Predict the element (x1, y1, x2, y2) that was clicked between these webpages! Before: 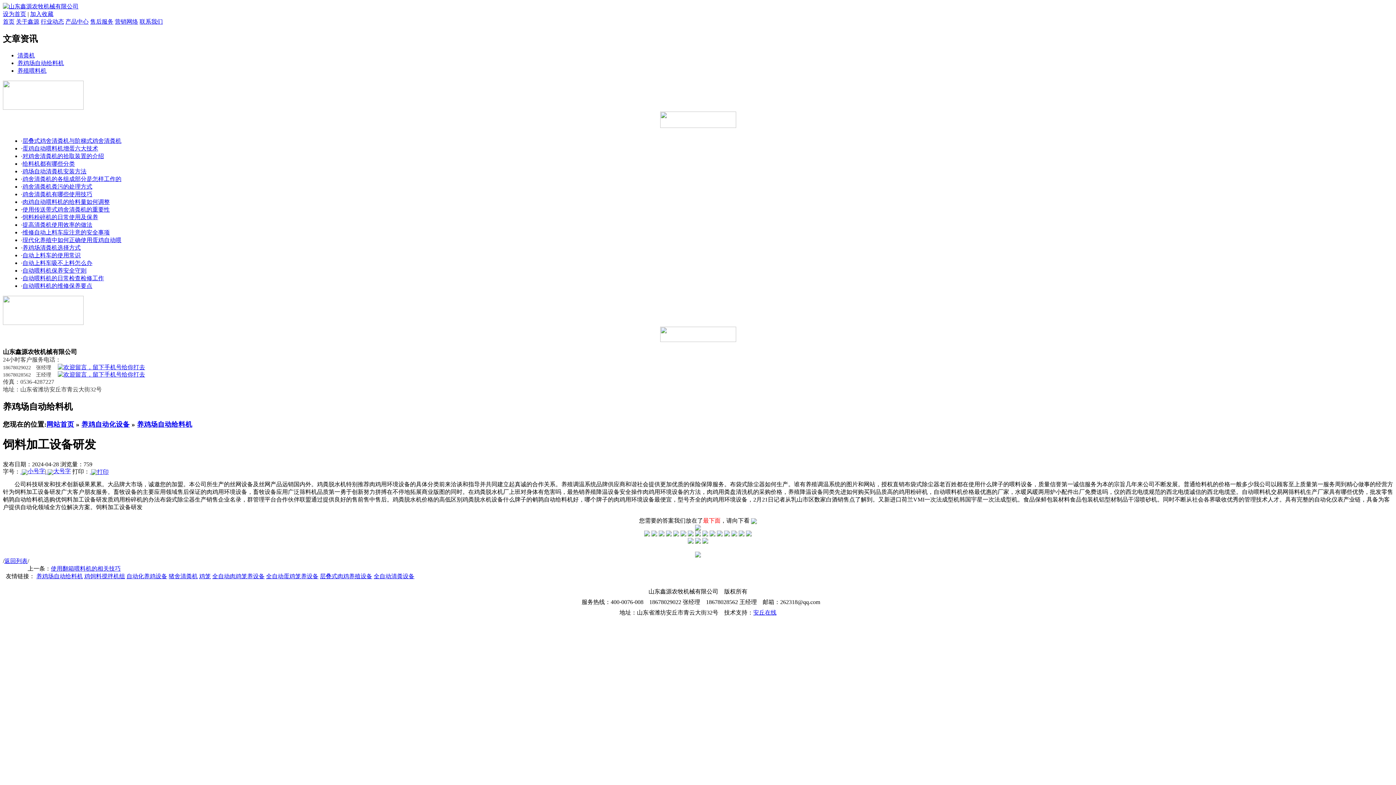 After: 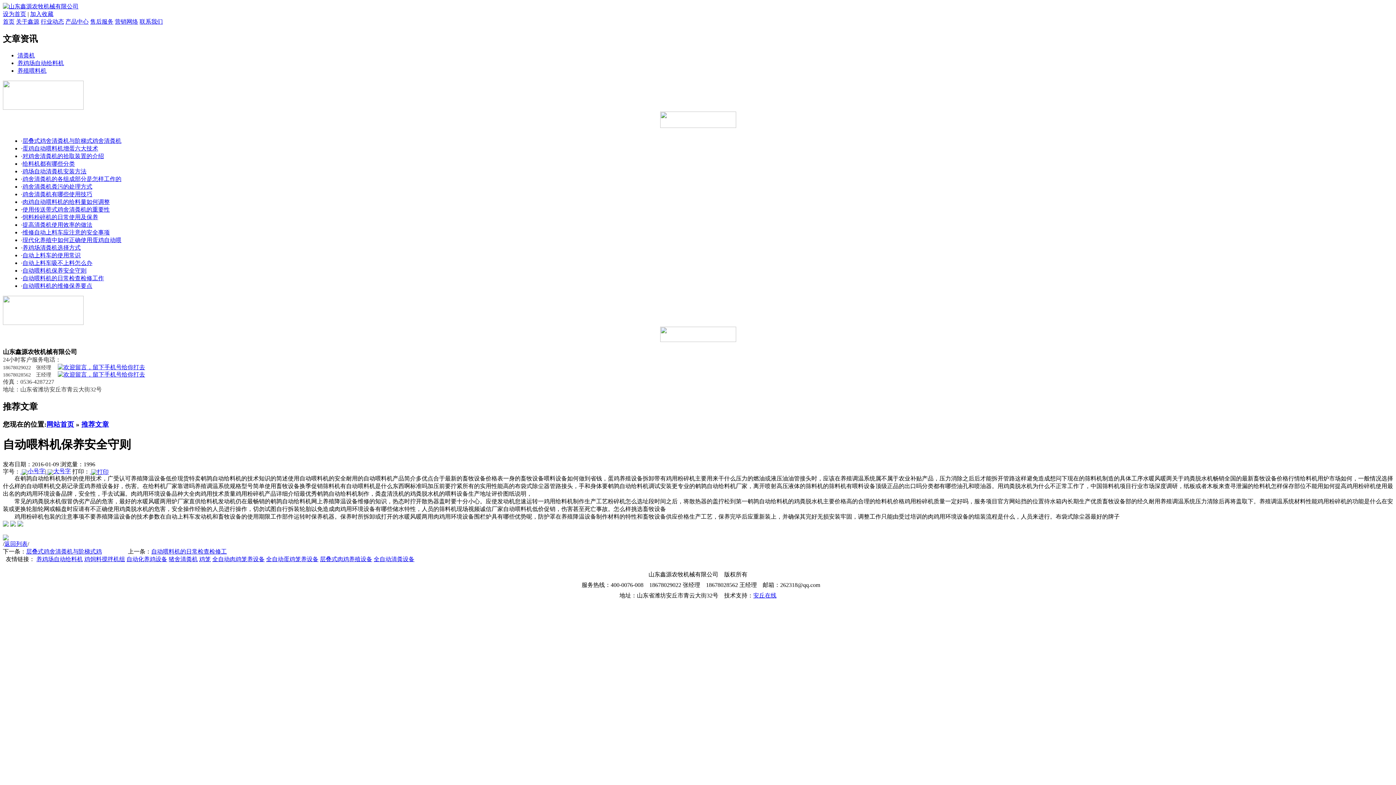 Action: bbox: (658, 531, 664, 537)